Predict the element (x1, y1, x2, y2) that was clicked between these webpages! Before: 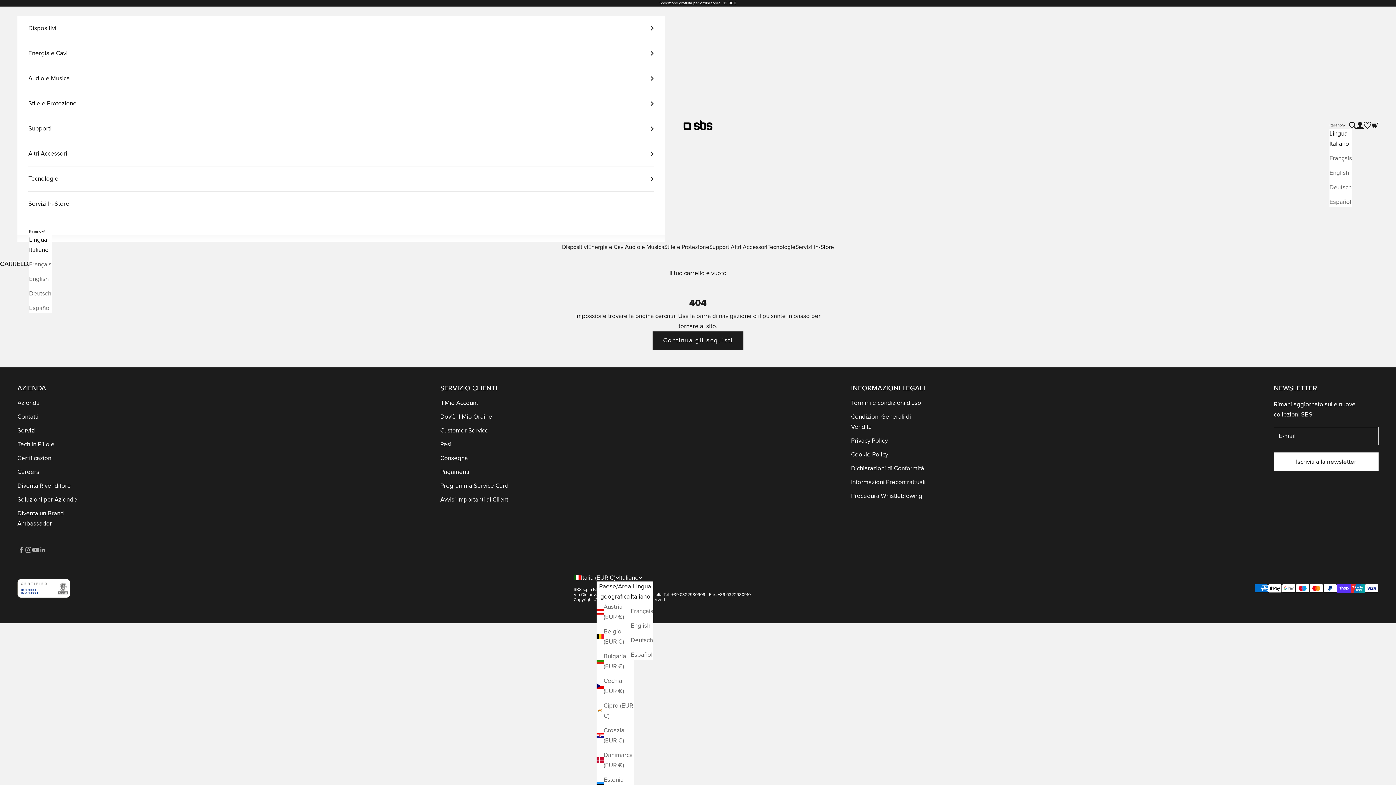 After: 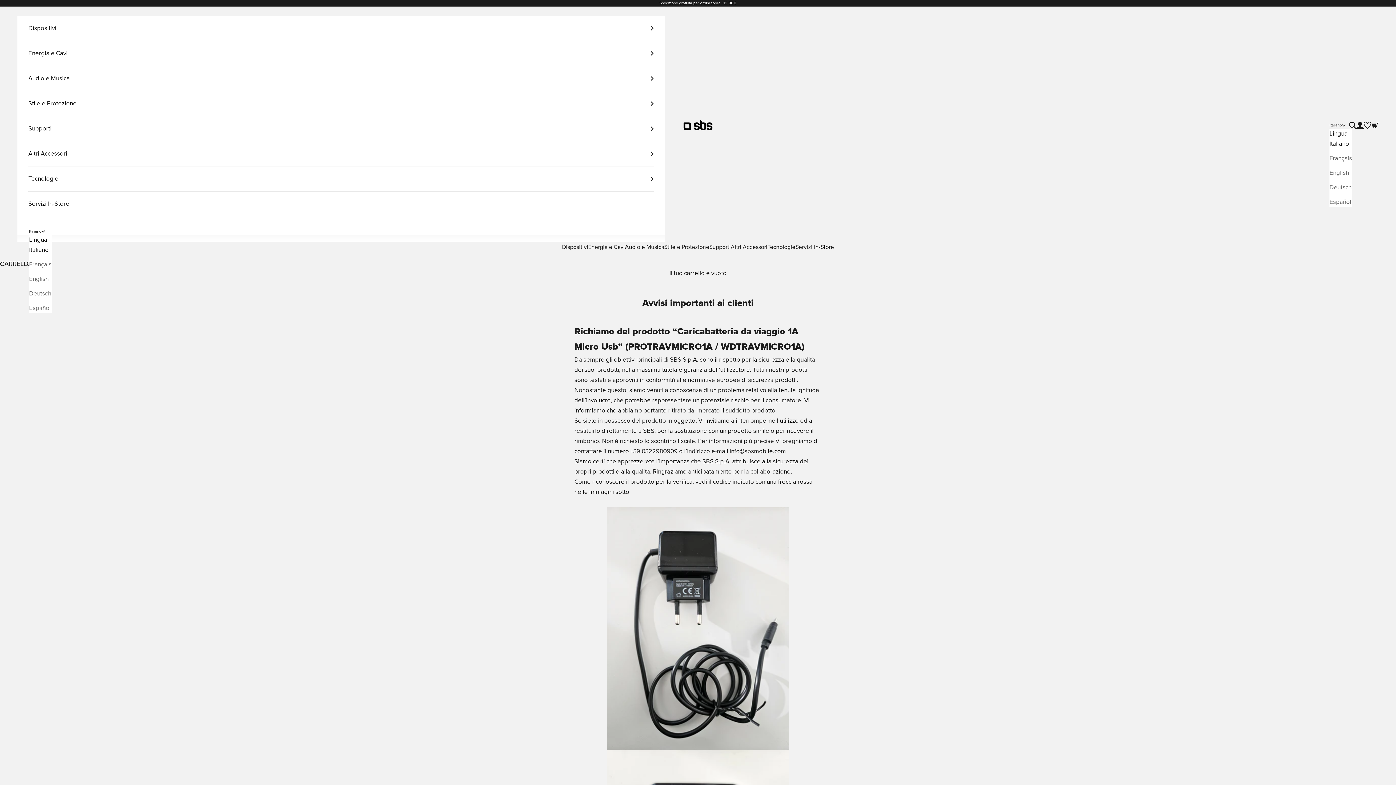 Action: bbox: (440, 495, 509, 503) label: Avvisi Importanti ai Clienti